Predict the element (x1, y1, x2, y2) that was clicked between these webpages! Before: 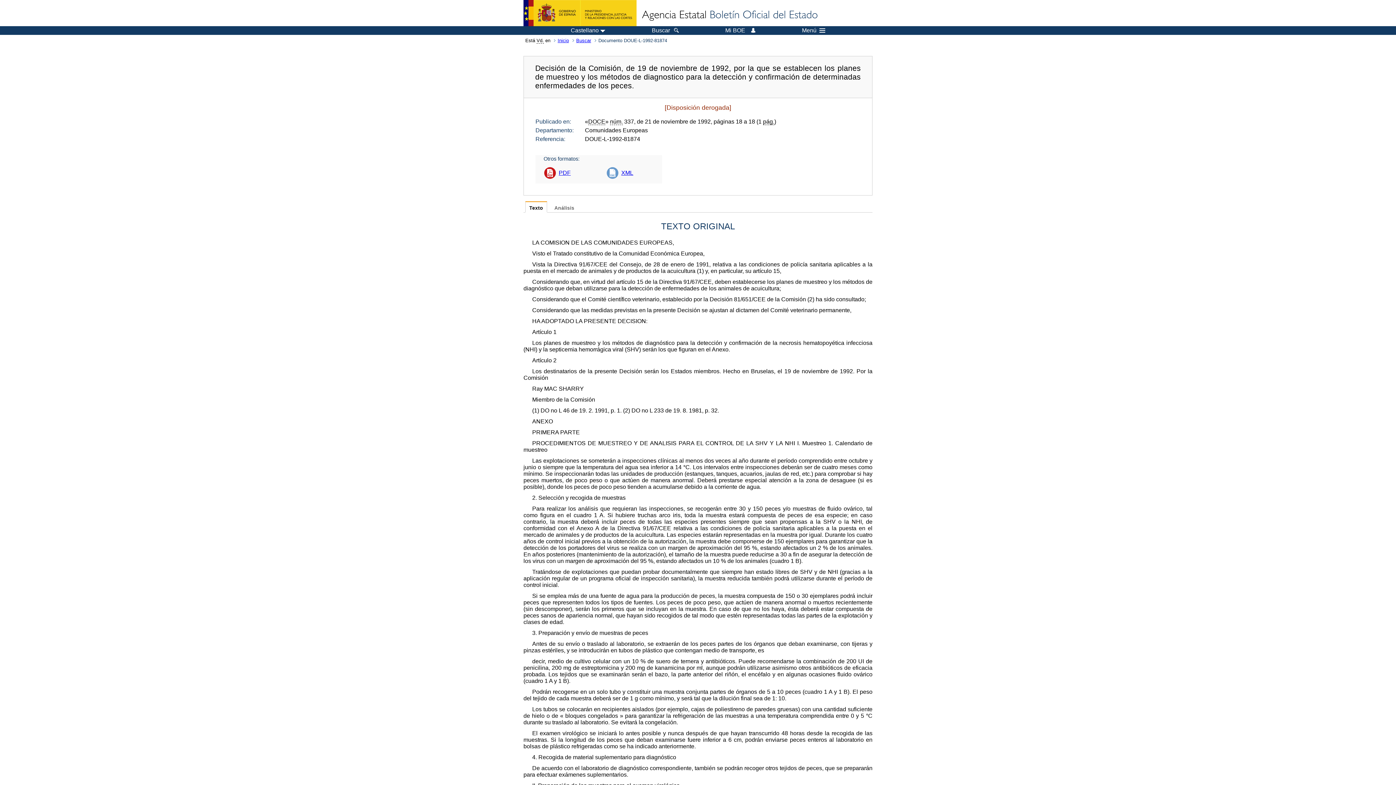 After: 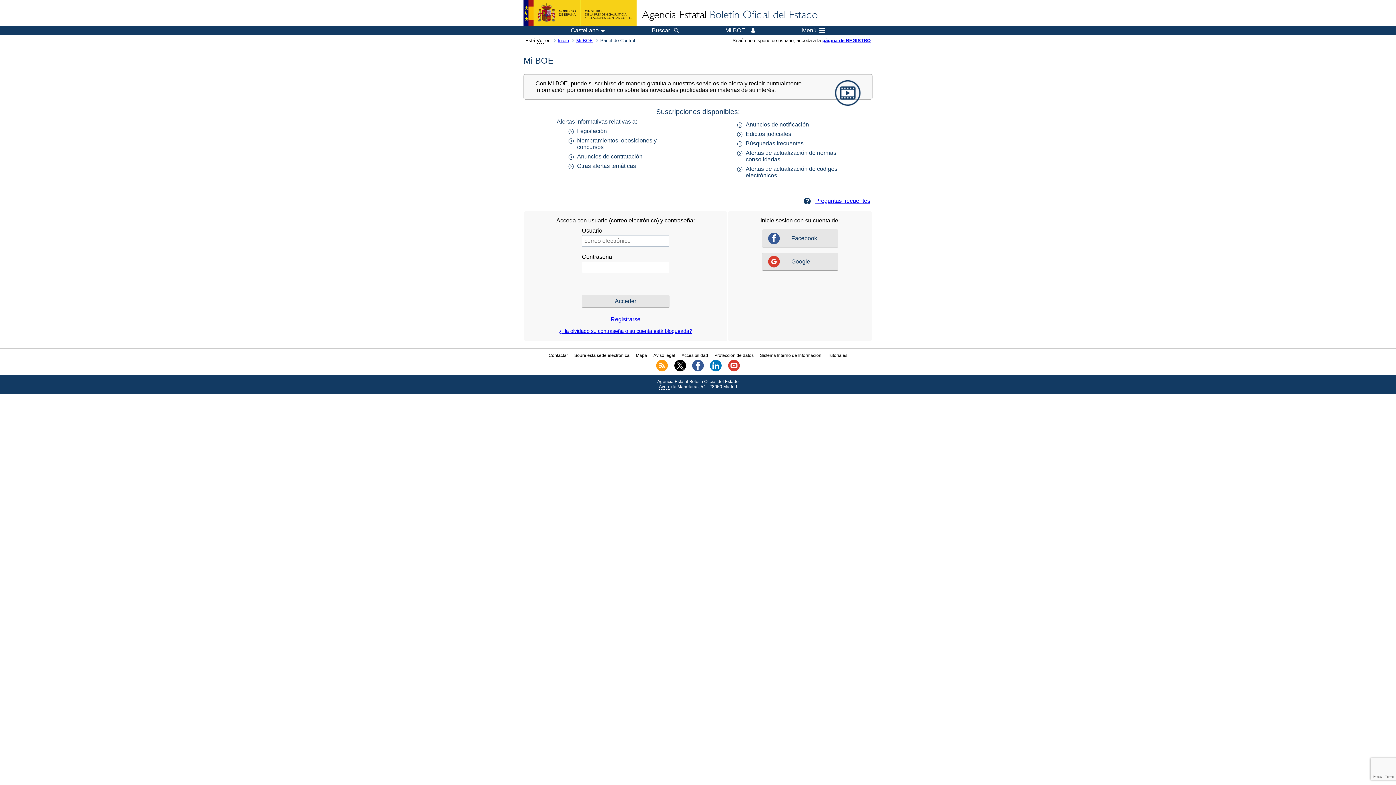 Action: bbox: (725, 27, 755, 33) label: Mi BOE